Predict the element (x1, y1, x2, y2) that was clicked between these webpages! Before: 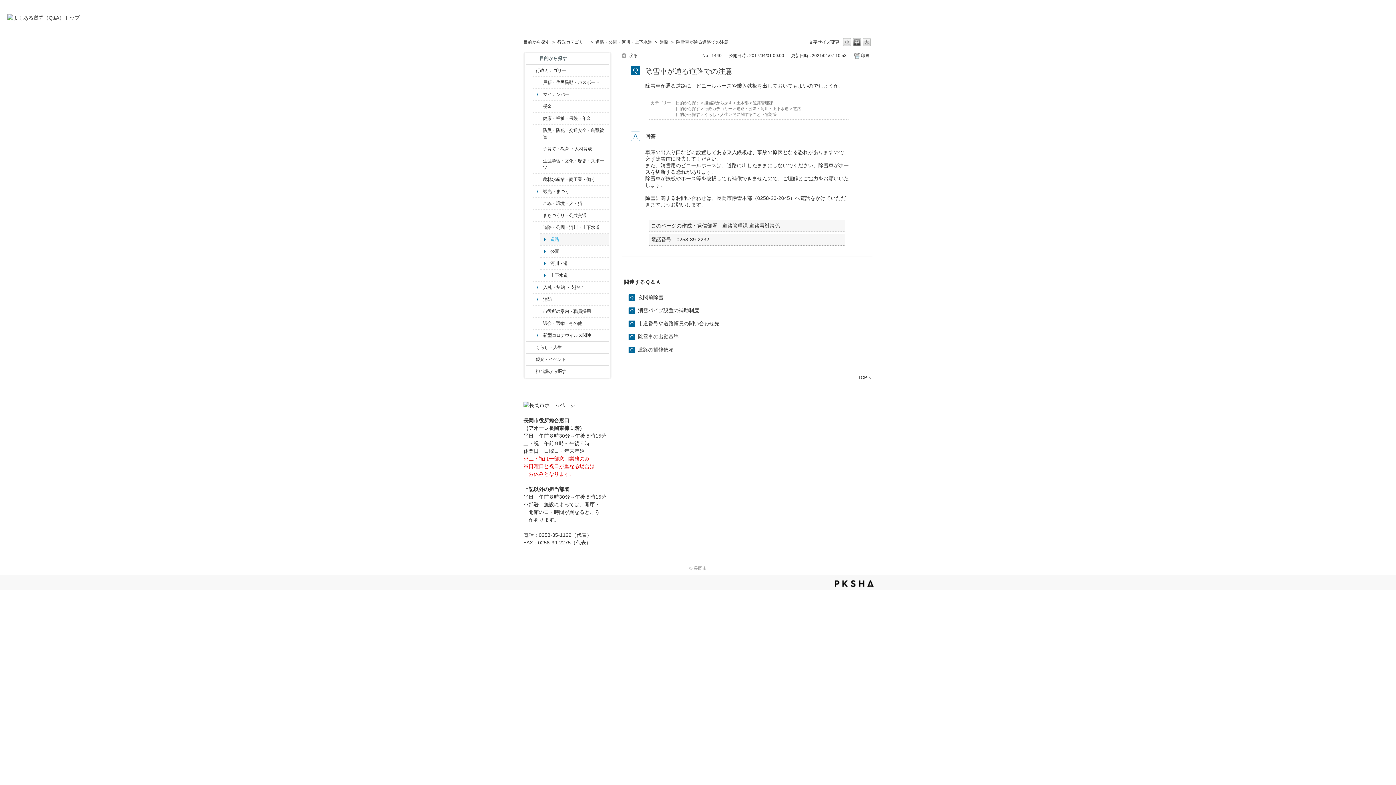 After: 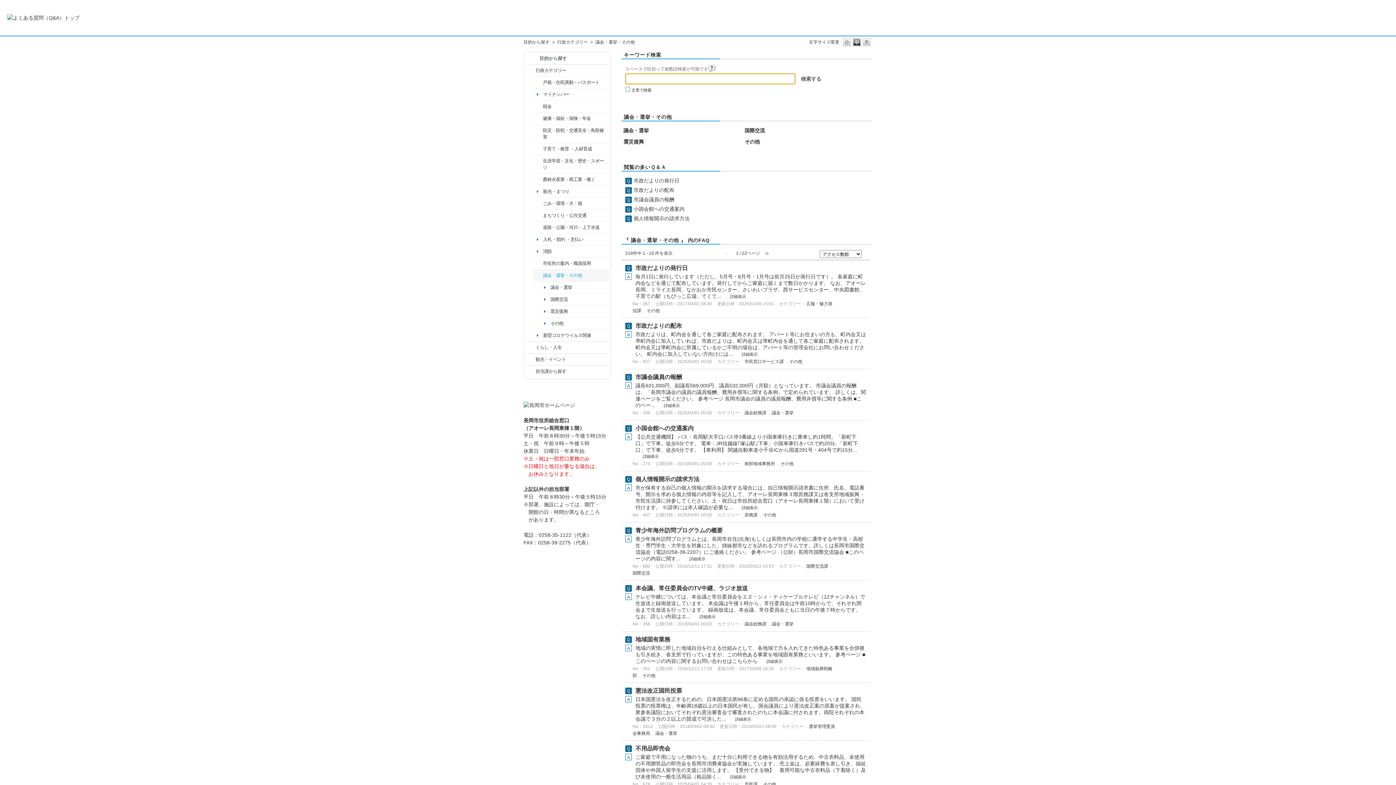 Action: bbox: (543, 320, 607, 326) label: 議会・選挙・その他